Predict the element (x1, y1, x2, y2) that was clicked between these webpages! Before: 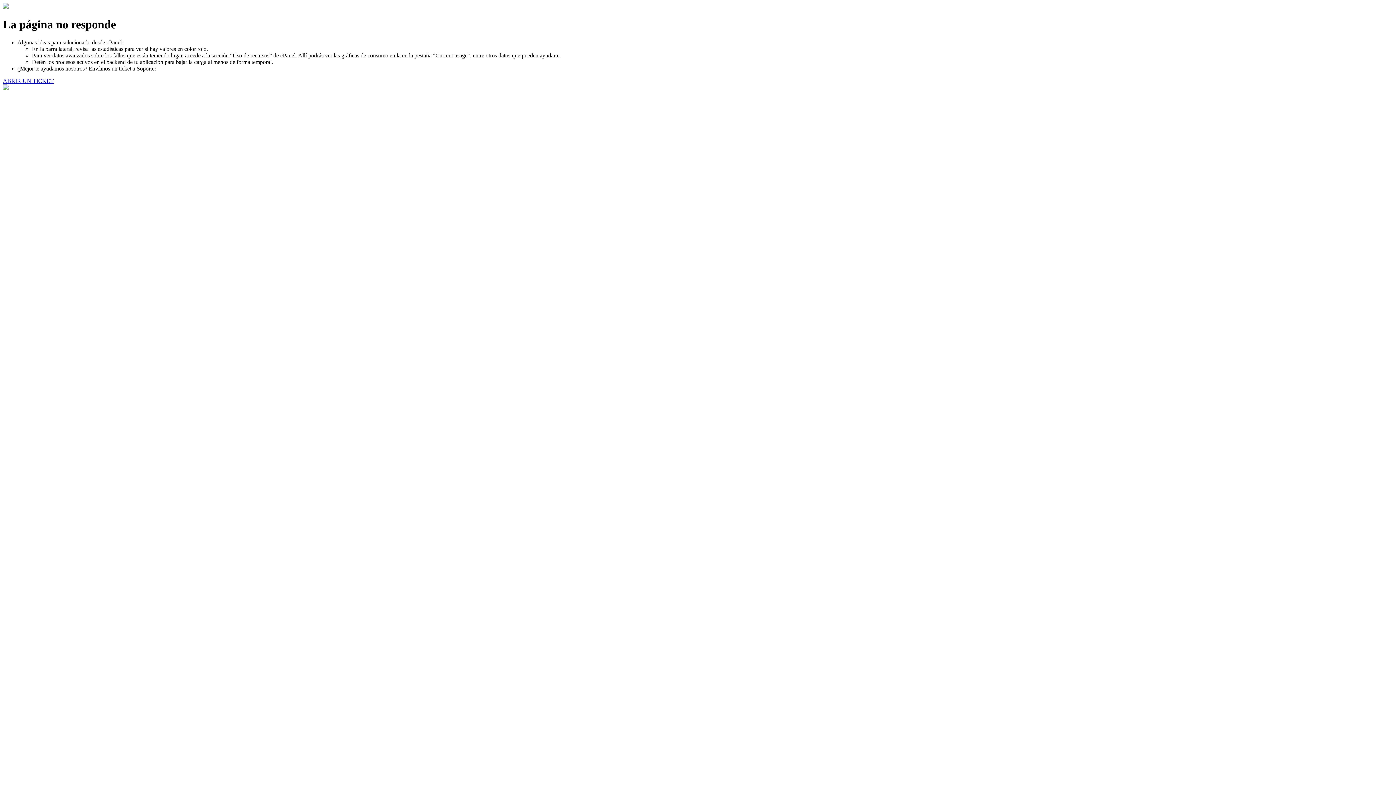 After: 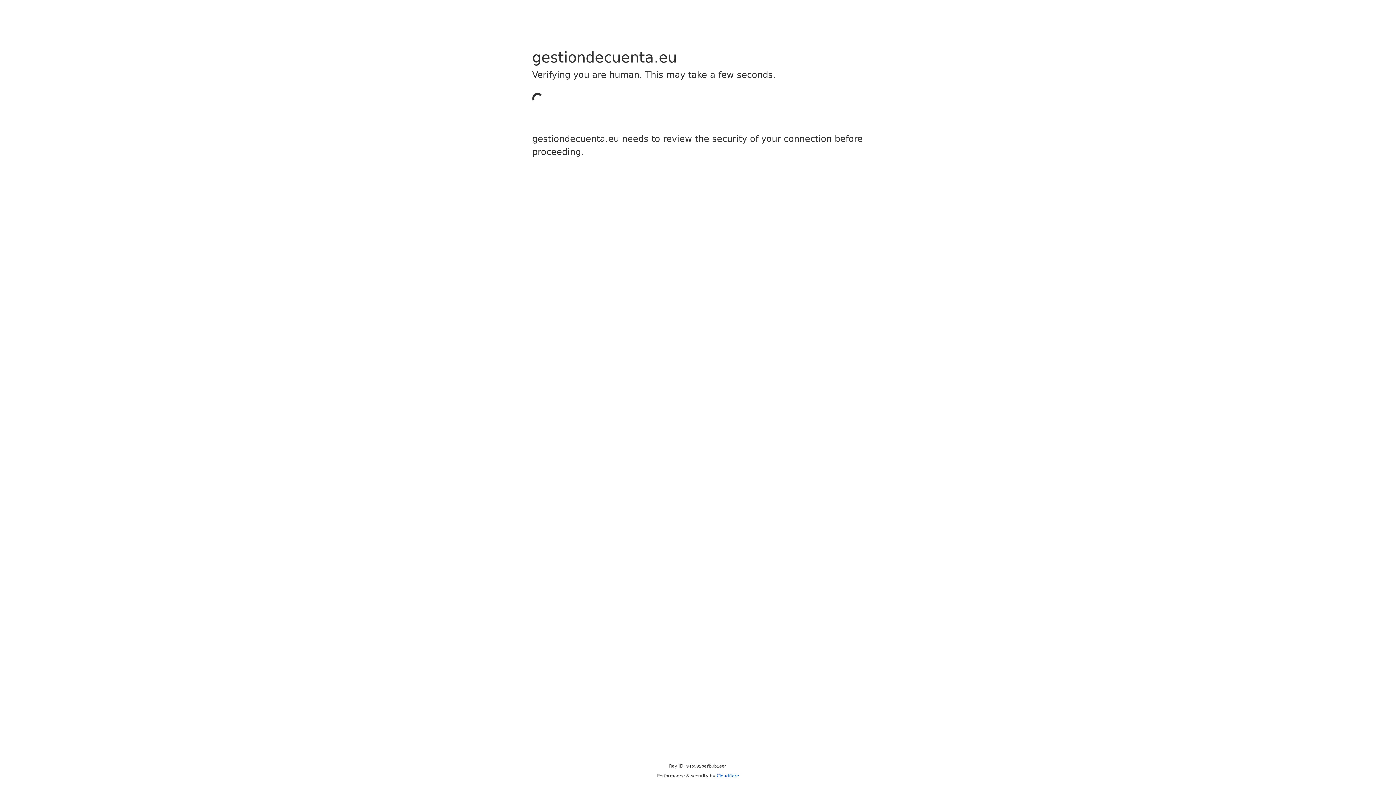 Action: label: ABRIR UN TICKET bbox: (2, 77, 53, 83)